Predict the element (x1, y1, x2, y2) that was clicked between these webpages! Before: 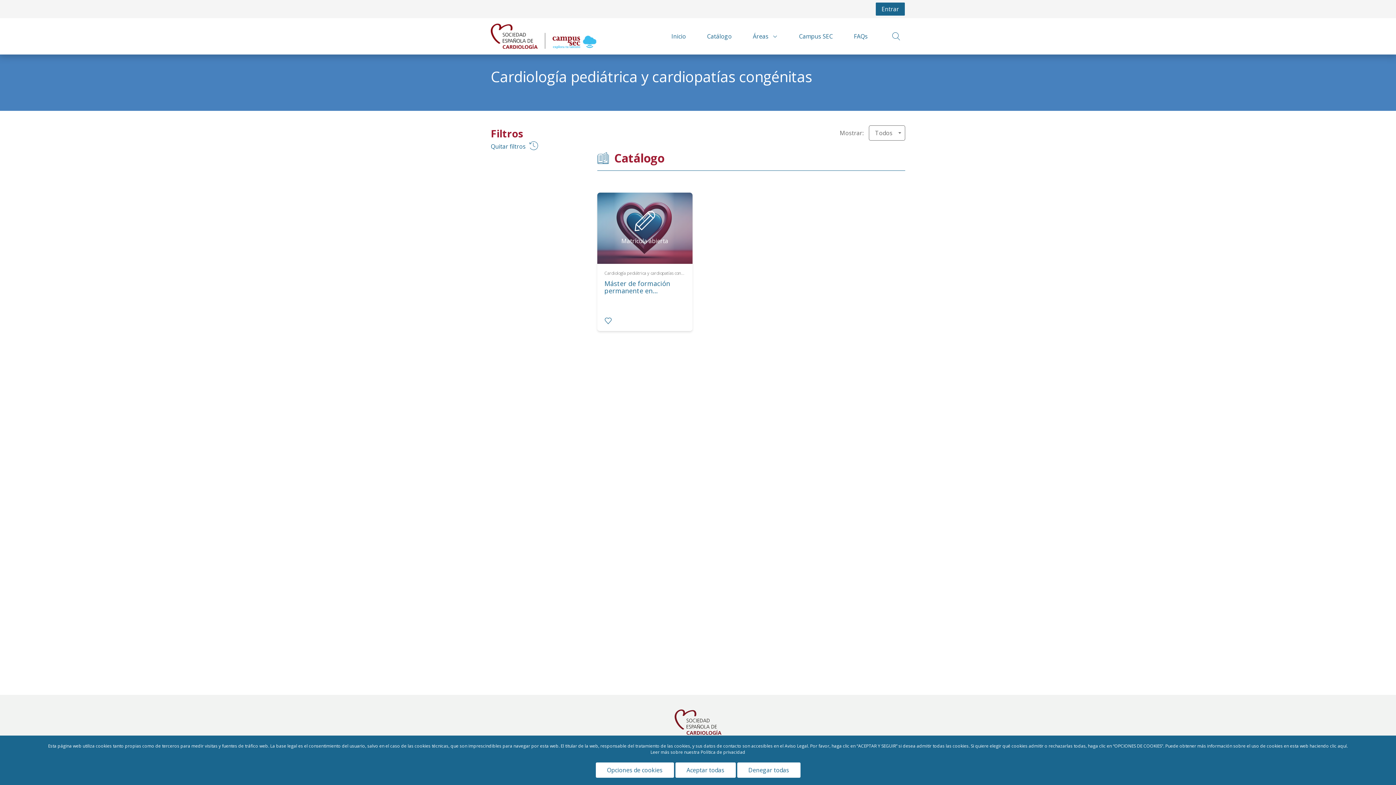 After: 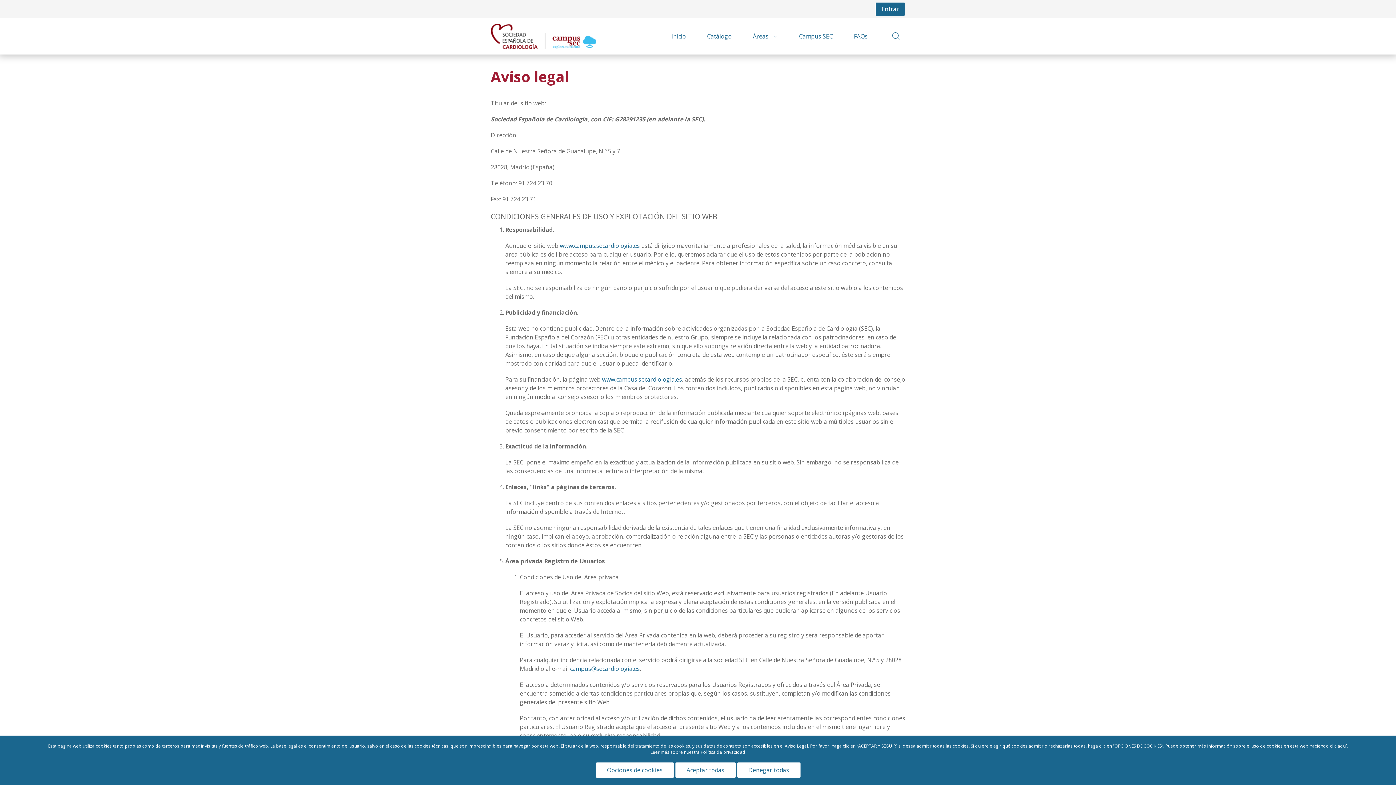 Action: bbox: (784, 743, 808, 749) label: Aviso Legal